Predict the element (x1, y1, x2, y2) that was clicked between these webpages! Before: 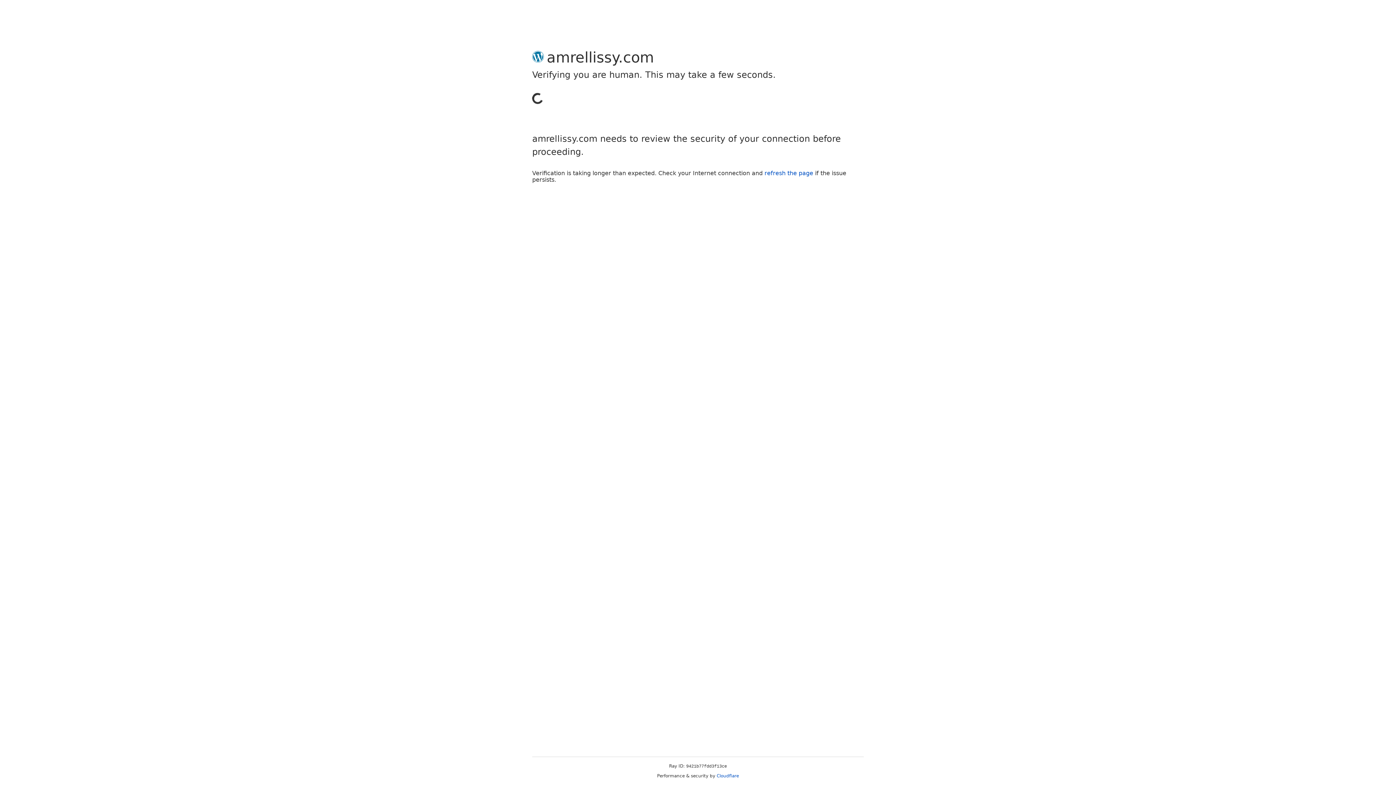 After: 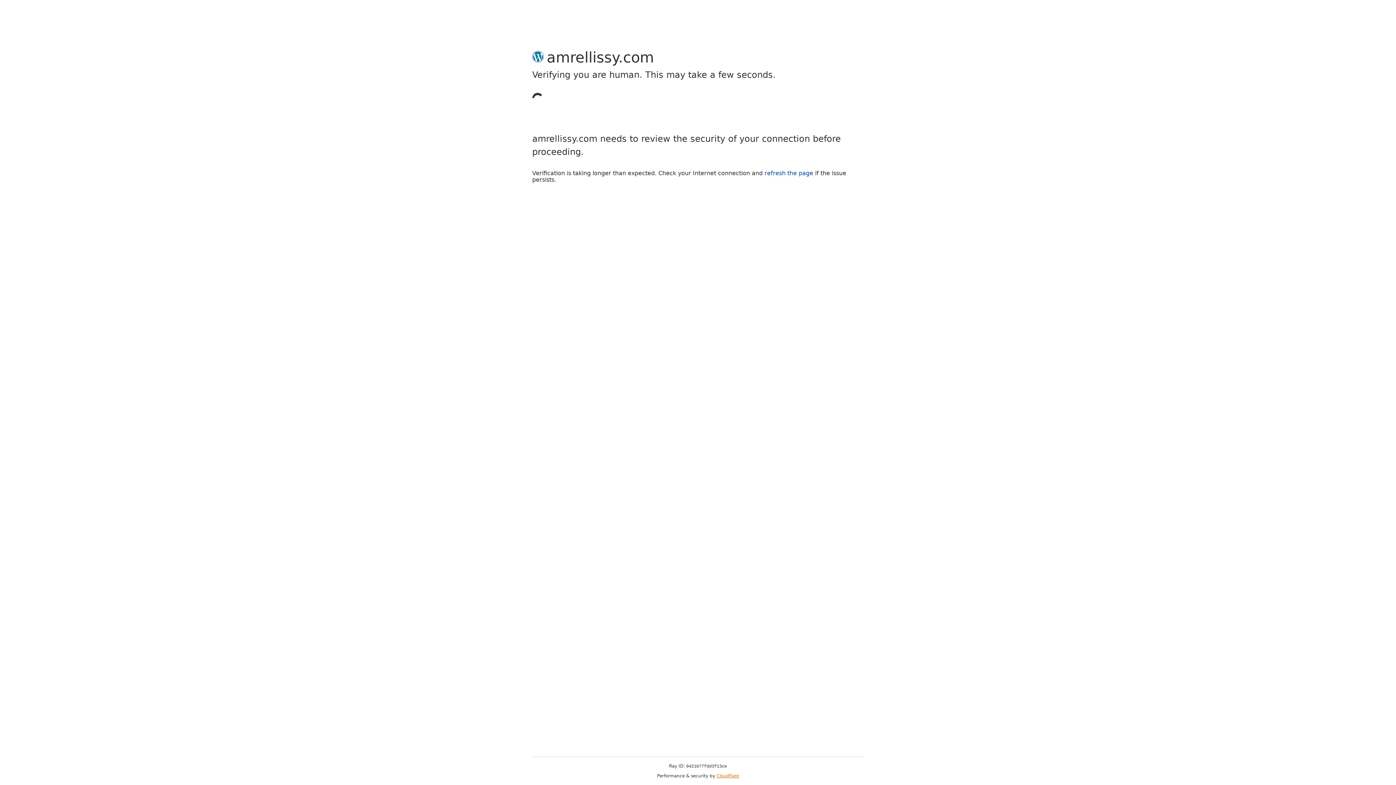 Action: label: Cloudflare bbox: (716, 773, 739, 778)